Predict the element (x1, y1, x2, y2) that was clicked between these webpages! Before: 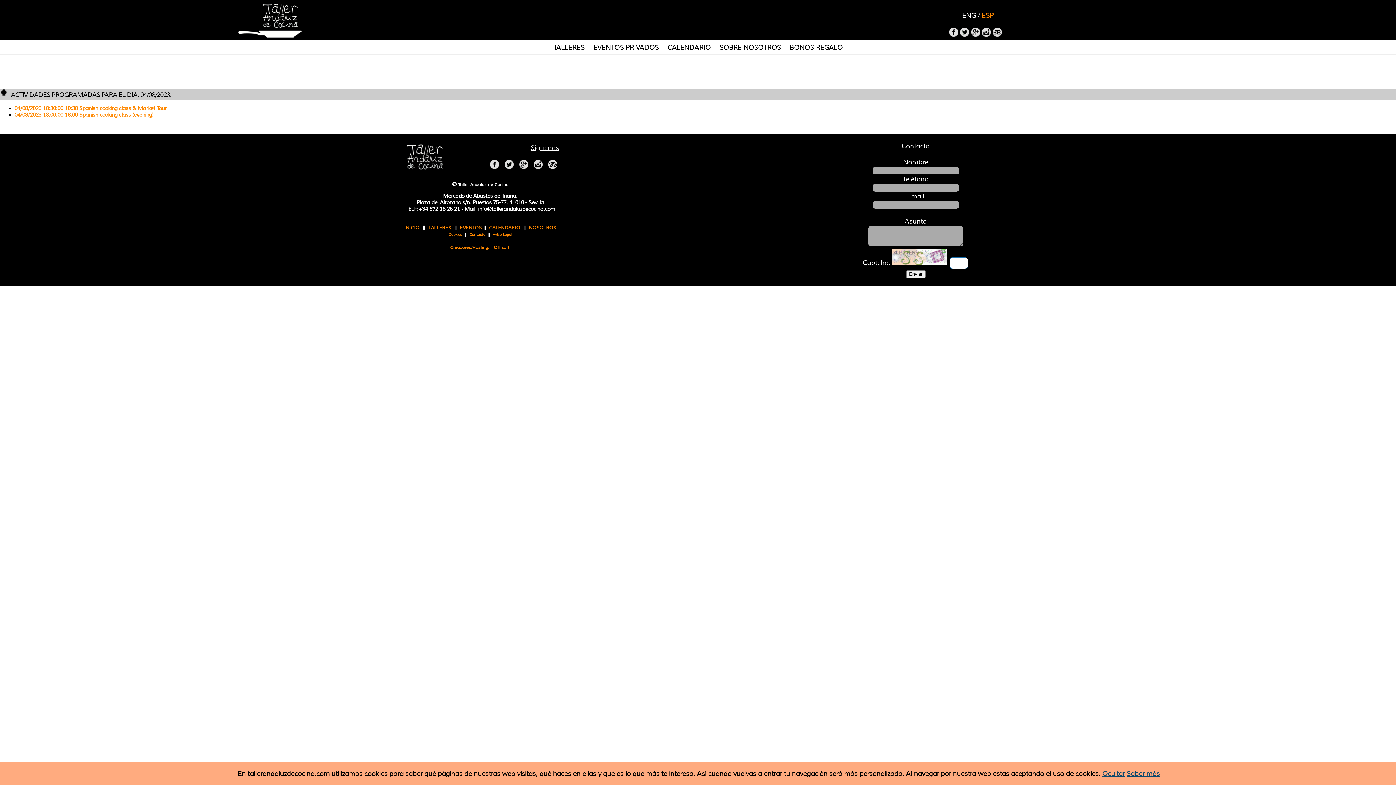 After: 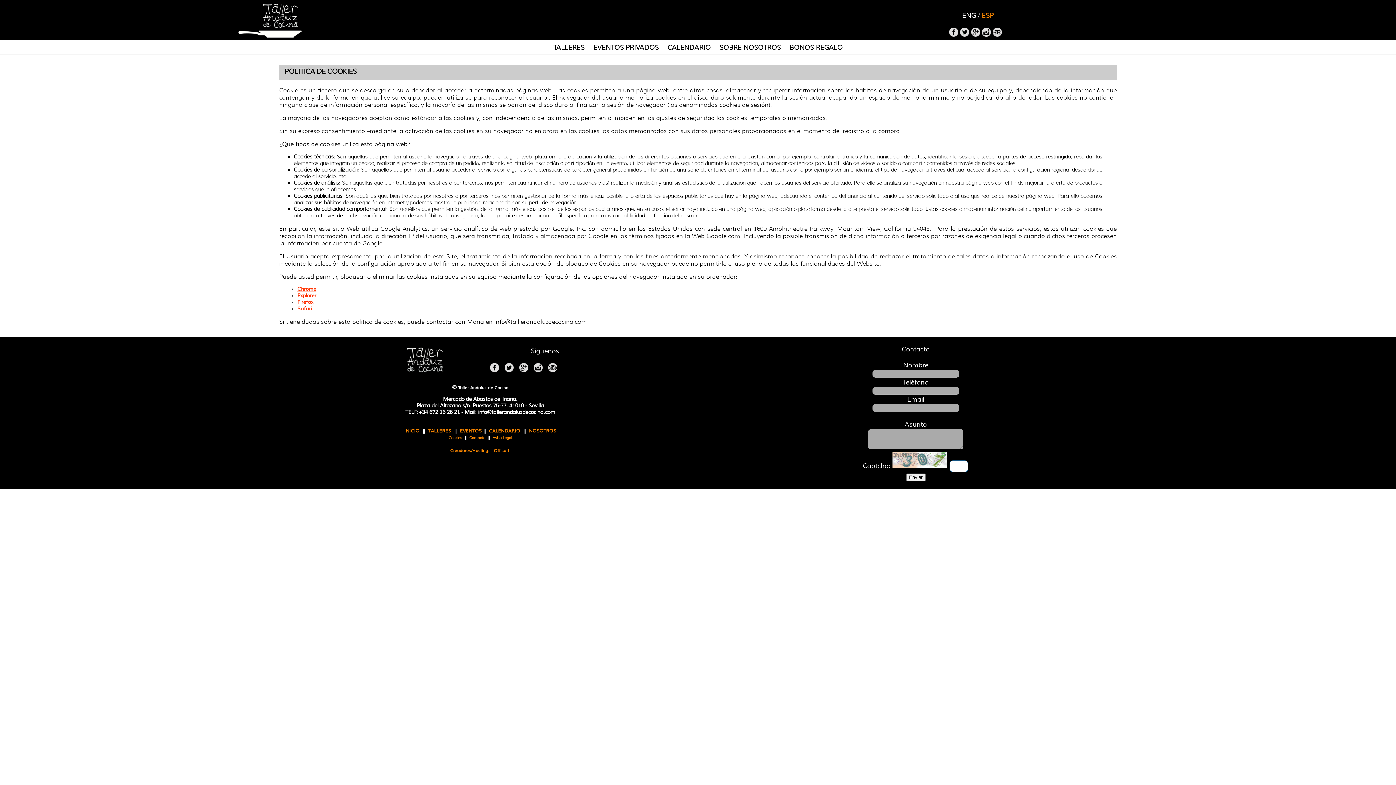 Action: bbox: (1126, 770, 1160, 778) label: Saber más